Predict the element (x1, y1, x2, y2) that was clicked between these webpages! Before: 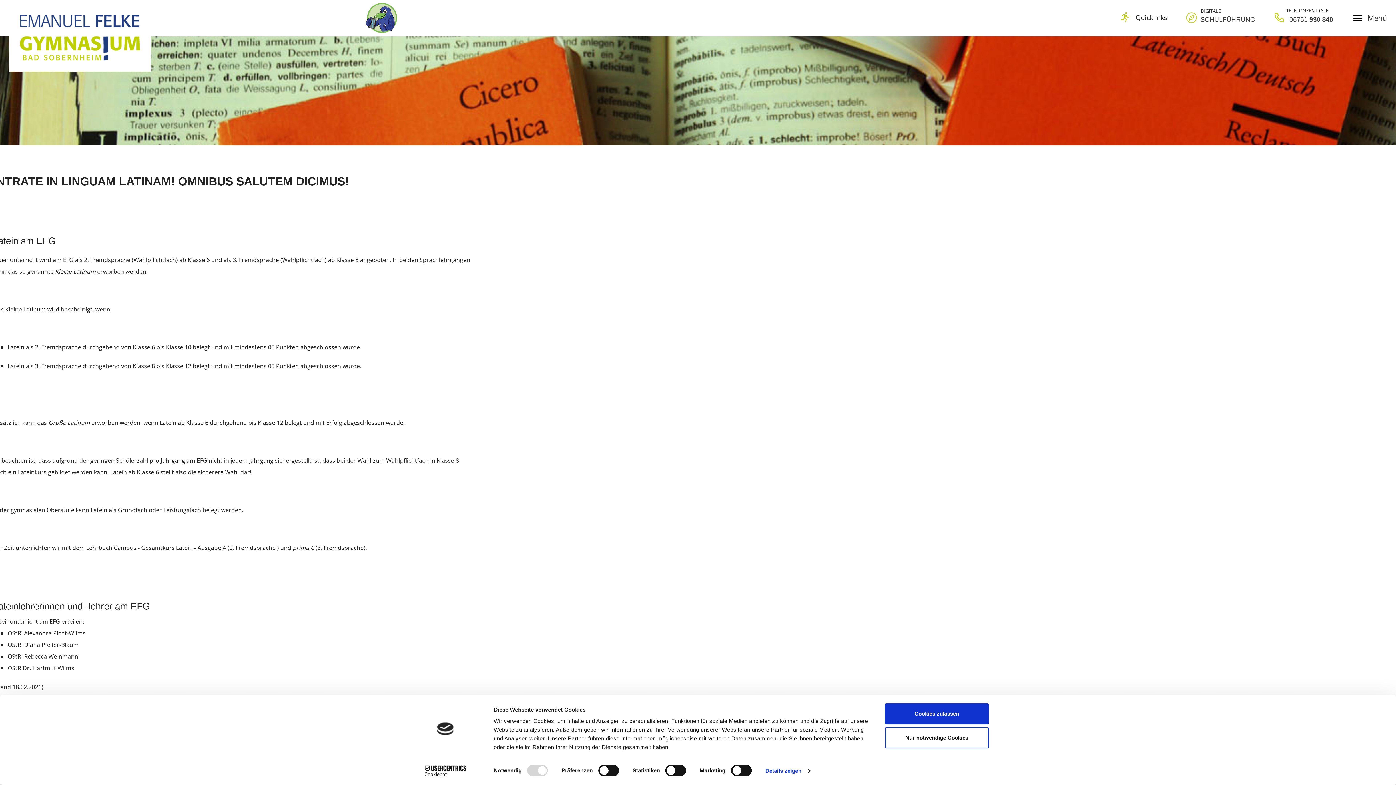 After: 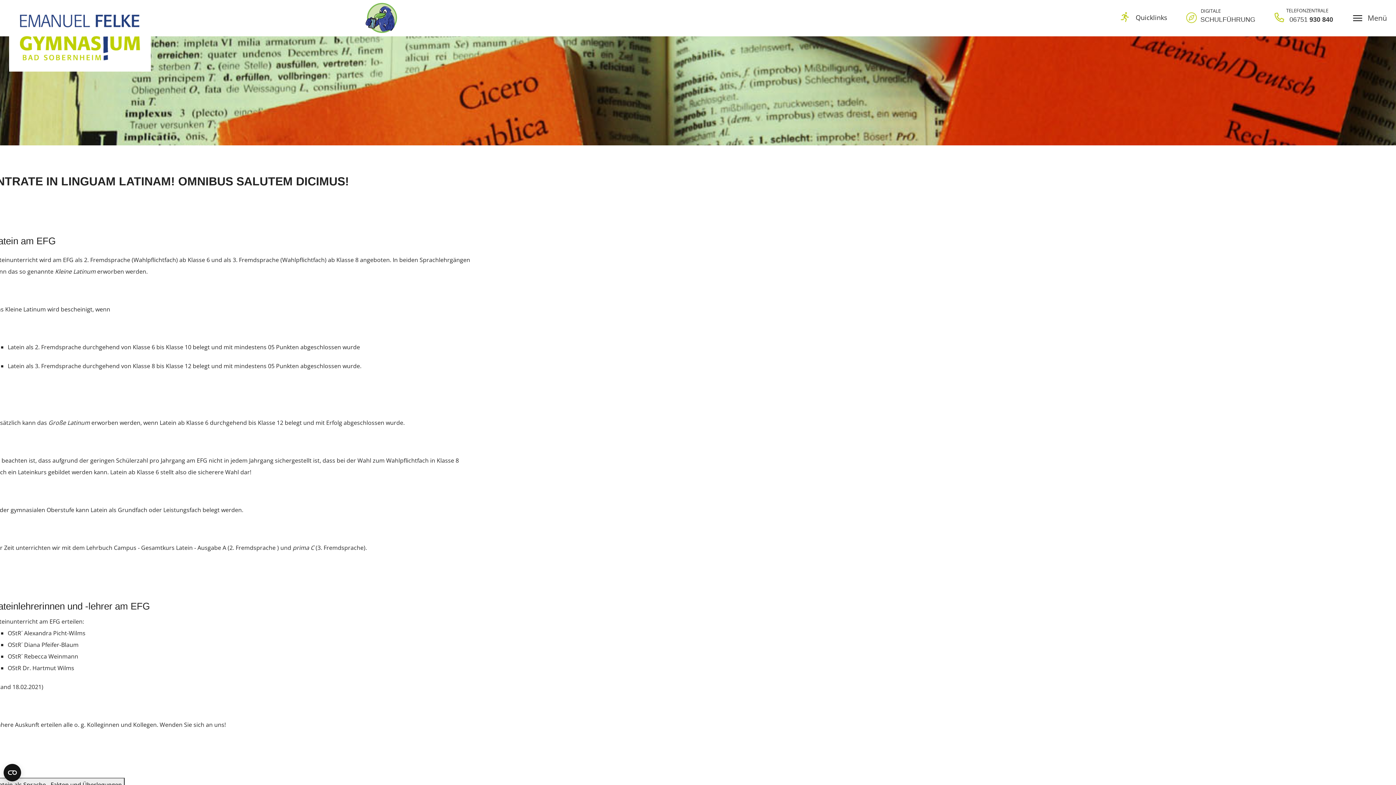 Action: label: Nur notwendige Cookies bbox: (885, 727, 989, 748)